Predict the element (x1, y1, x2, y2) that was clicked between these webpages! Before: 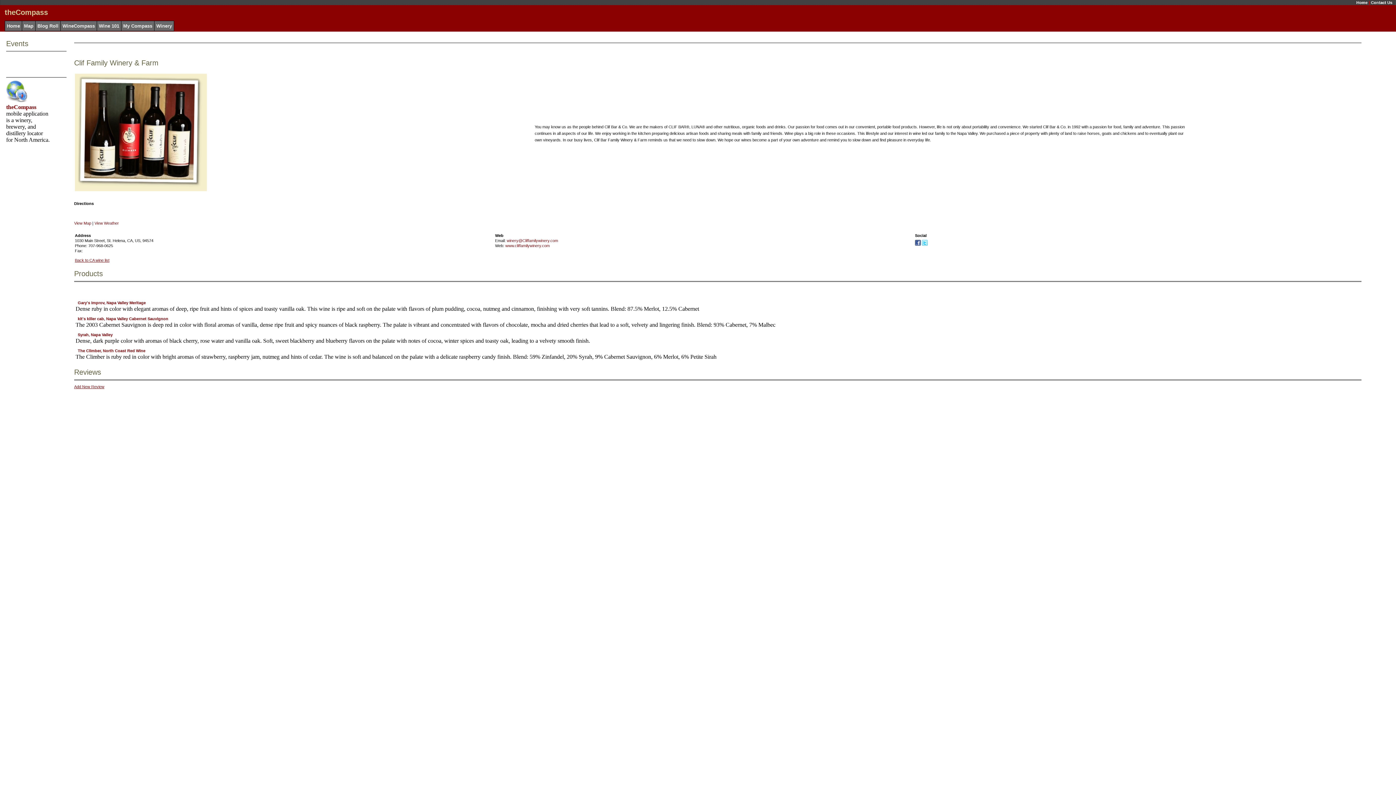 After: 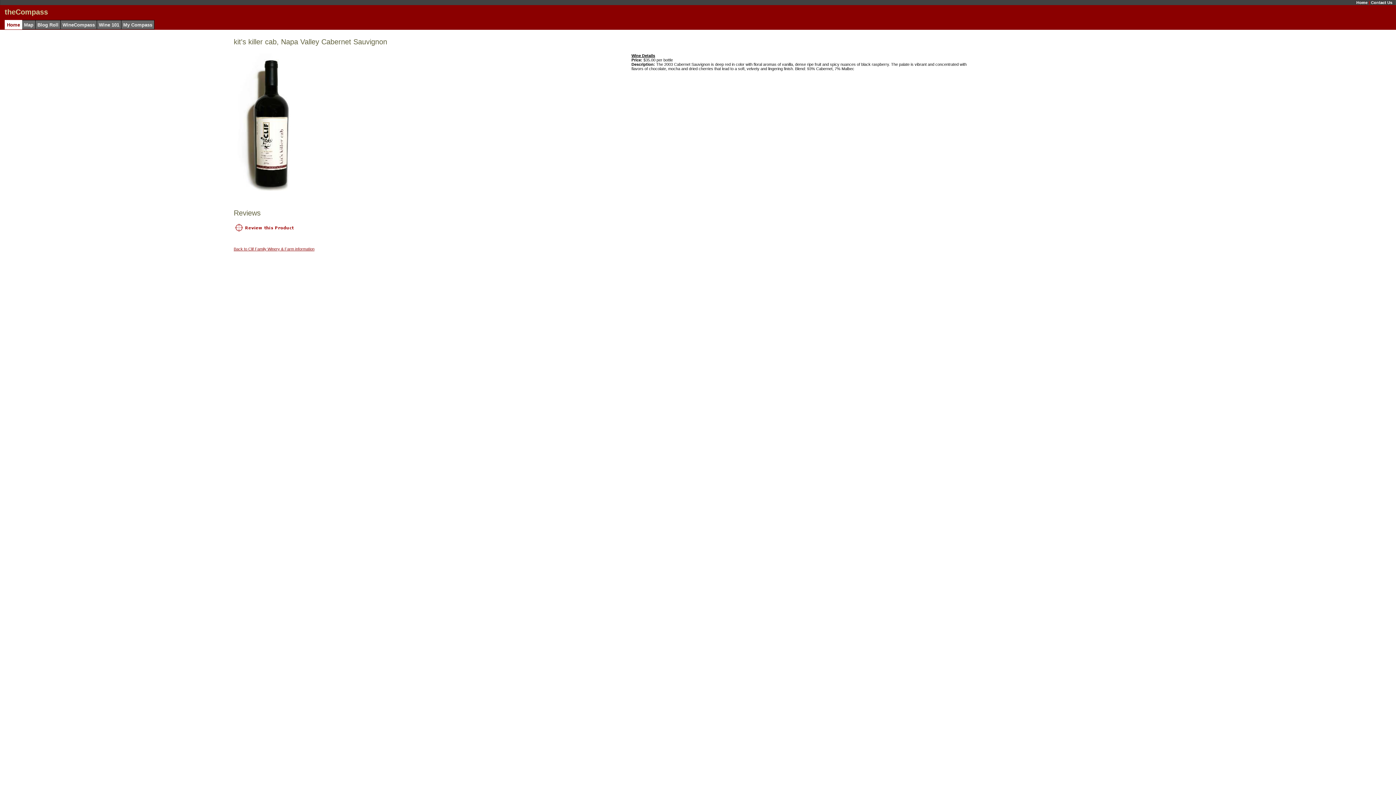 Action: label: kit's killer cab, Napa Valley Cabernet Sauvignon bbox: (77, 316, 168, 321)